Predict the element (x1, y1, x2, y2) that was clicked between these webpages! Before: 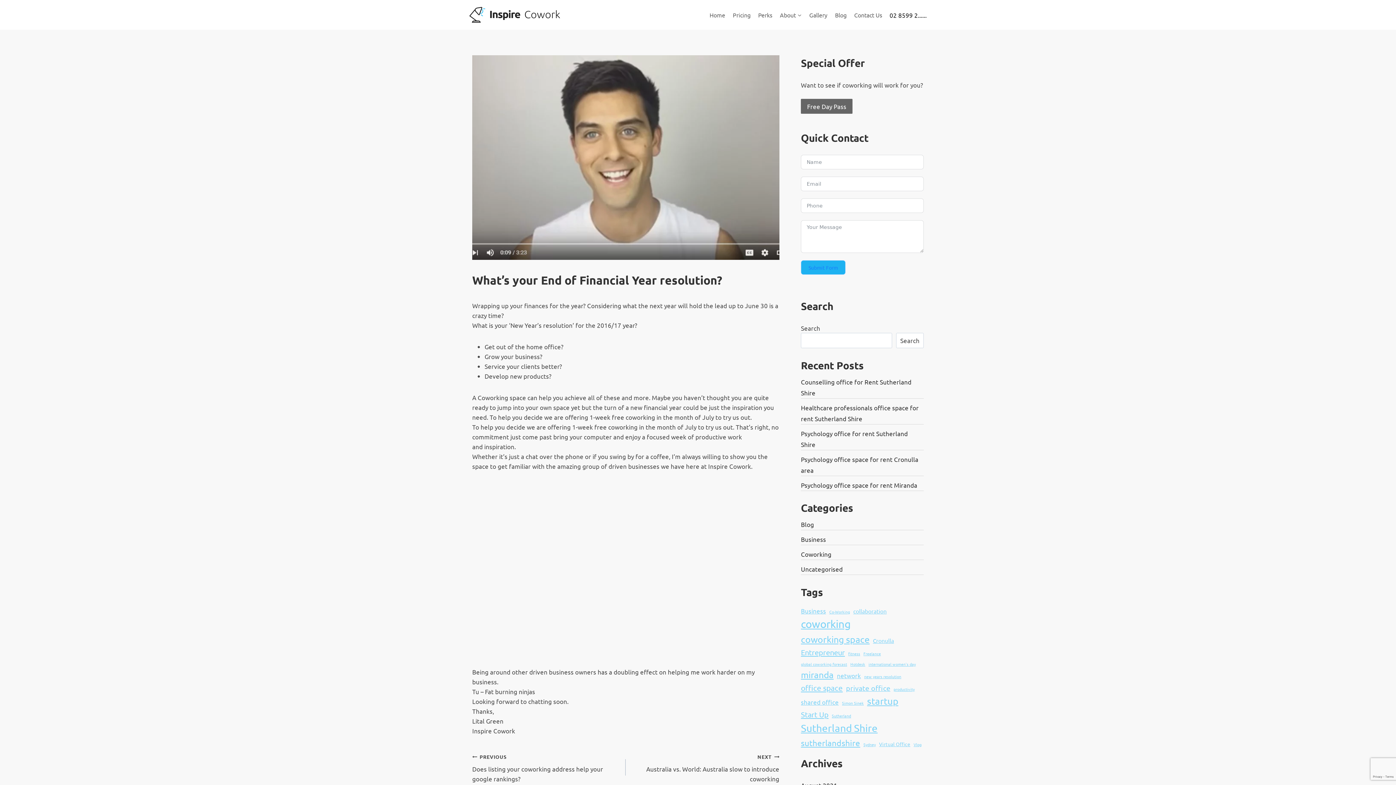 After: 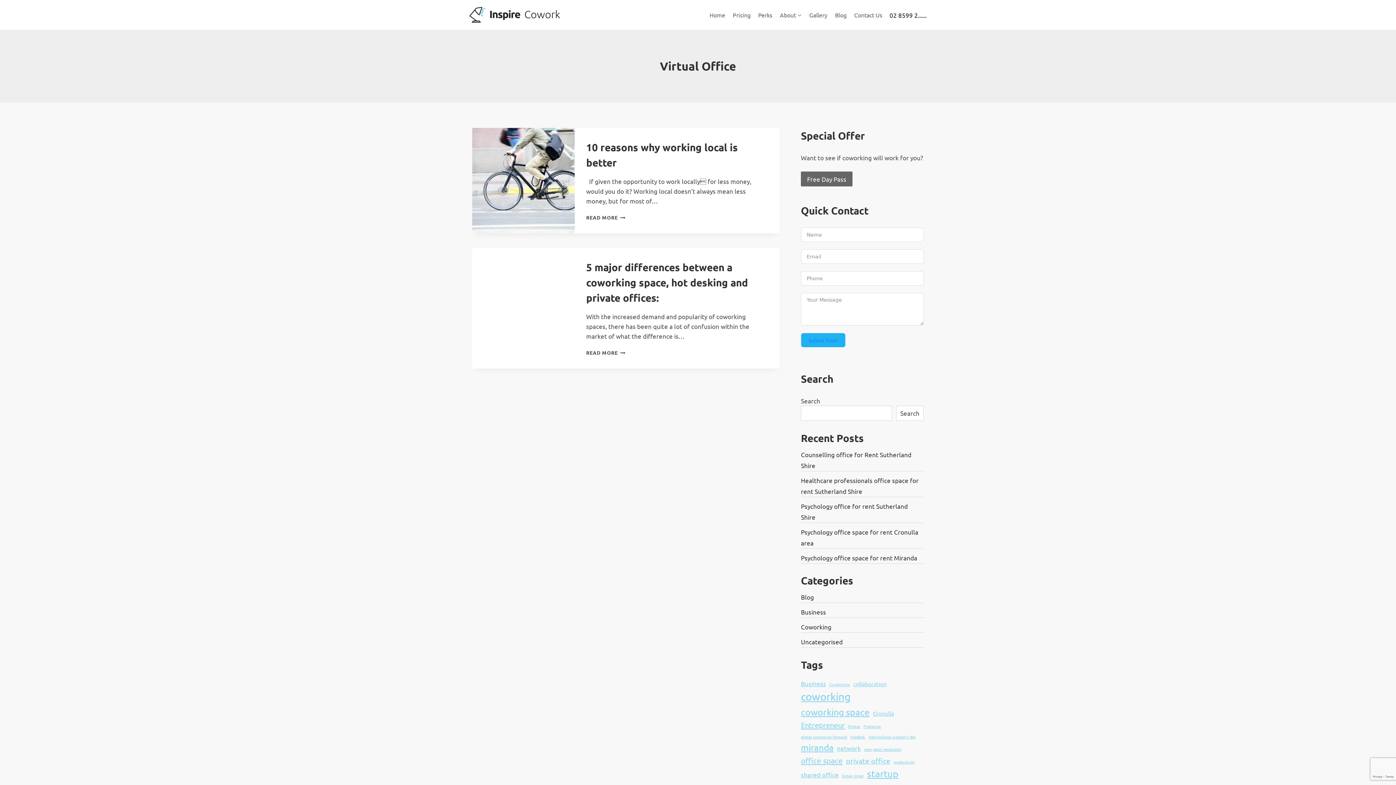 Action: bbox: (879, 740, 910, 748) label: Virtual Office (2 items)